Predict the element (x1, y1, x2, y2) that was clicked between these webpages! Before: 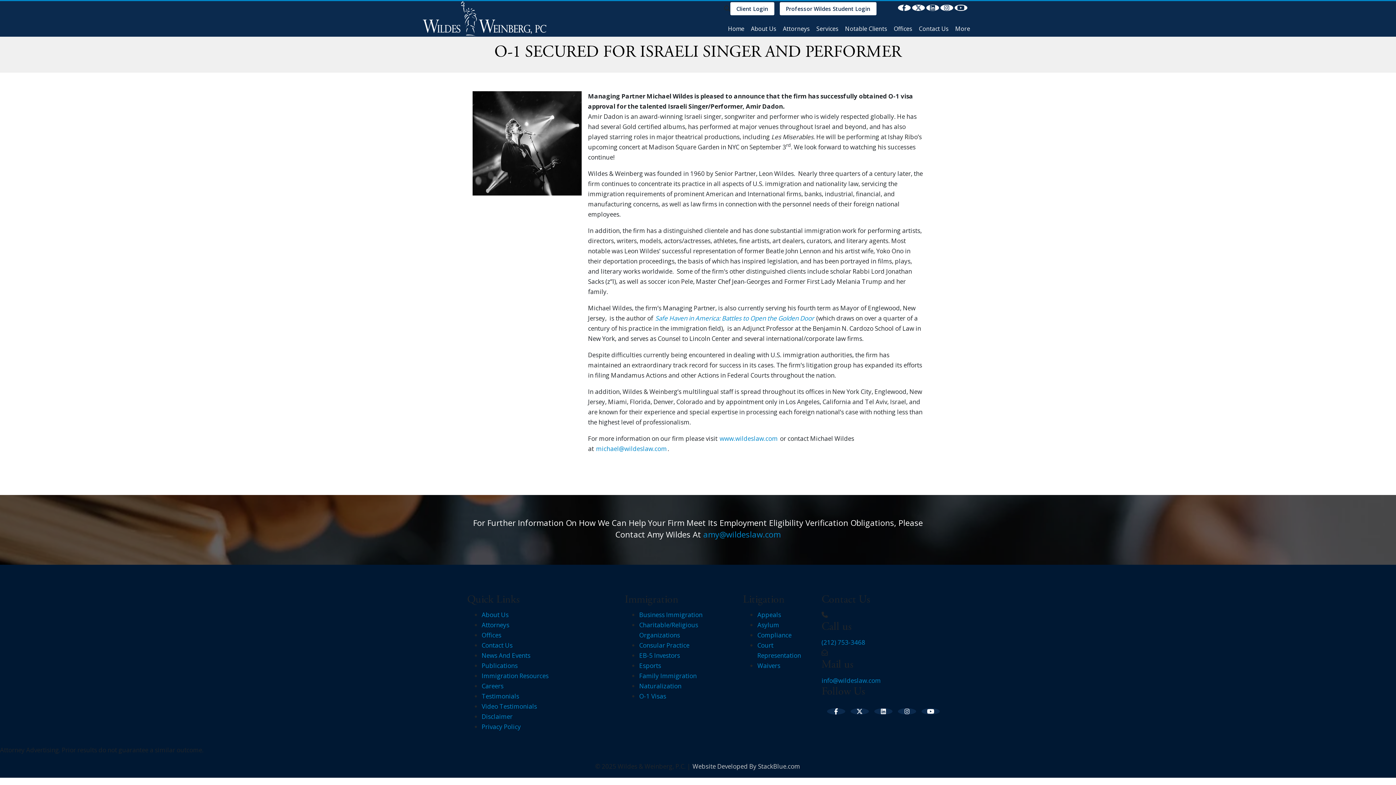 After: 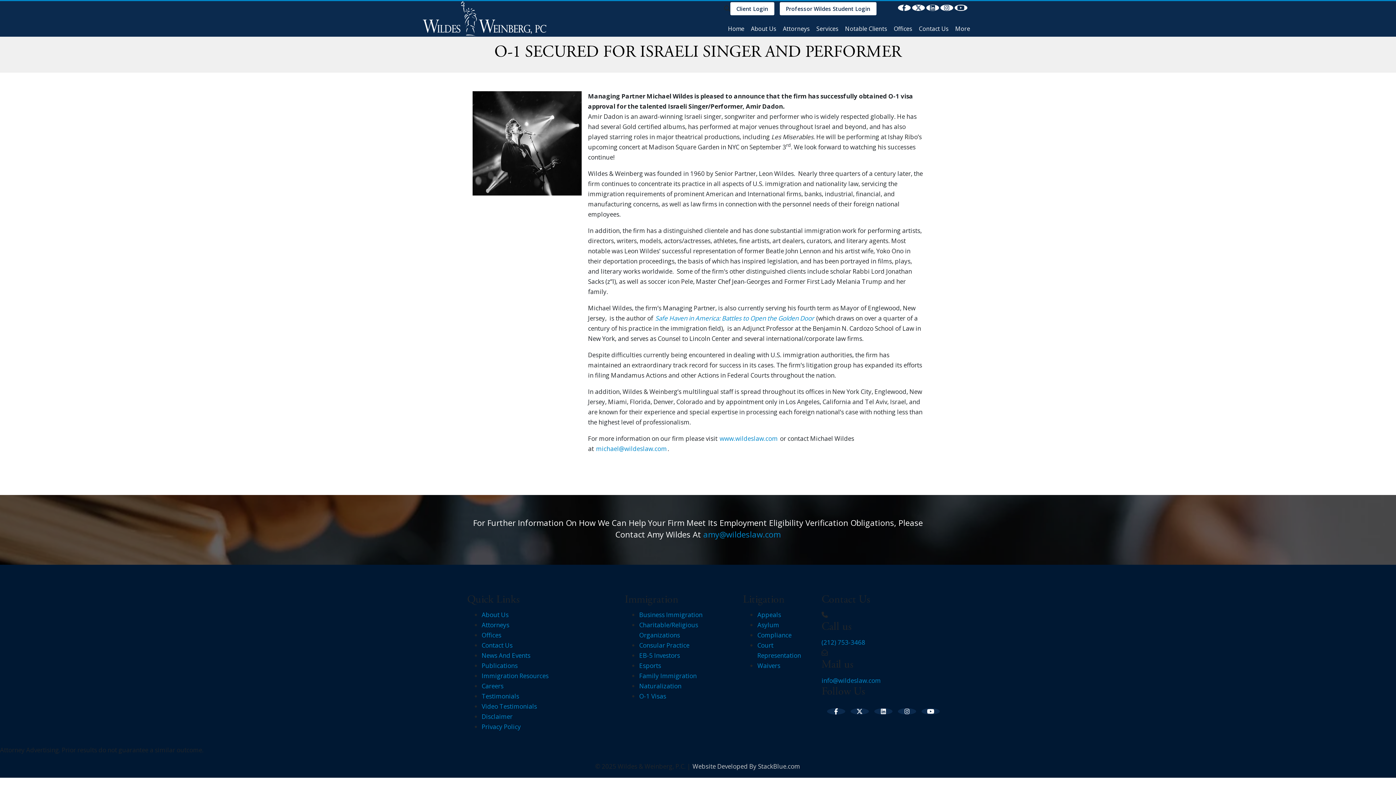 Action: bbox: (921, 708, 939, 714)